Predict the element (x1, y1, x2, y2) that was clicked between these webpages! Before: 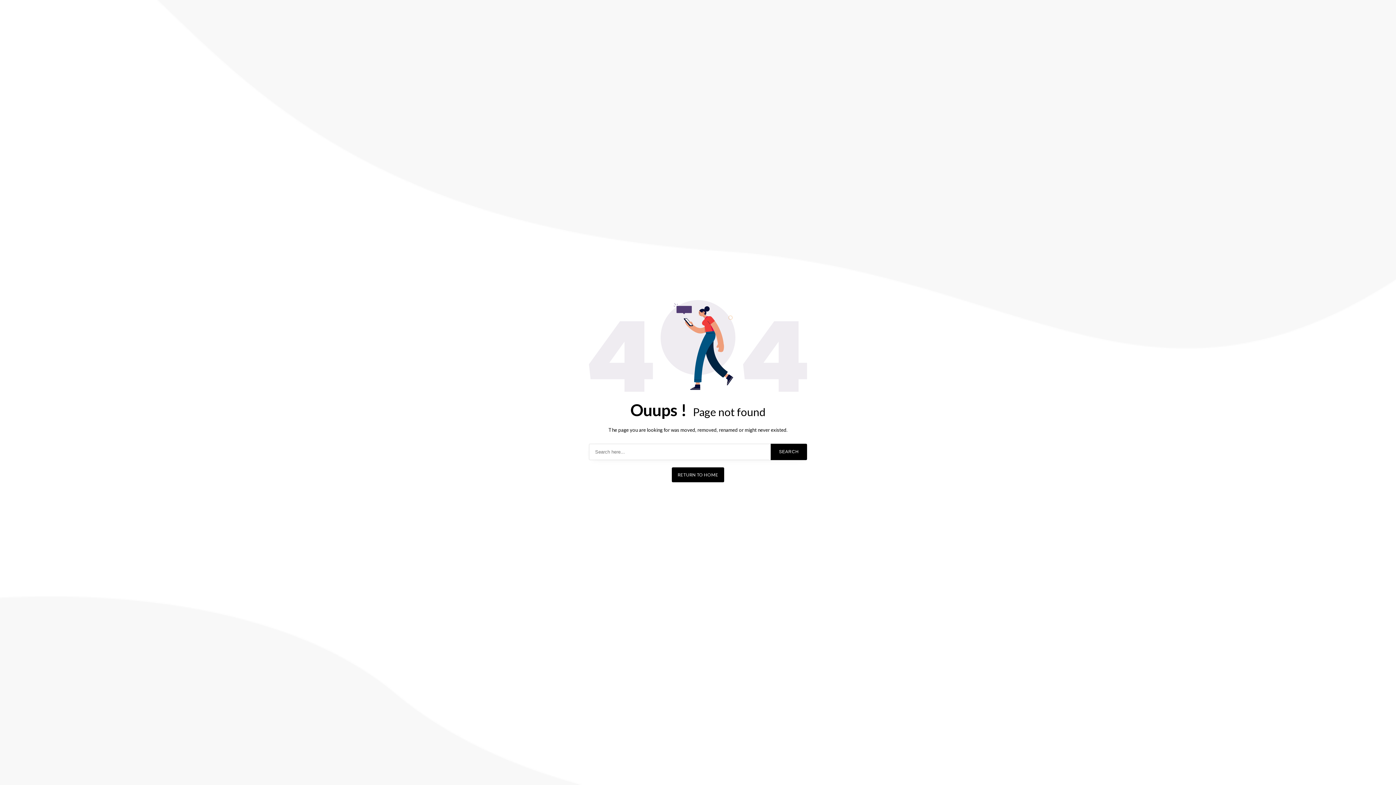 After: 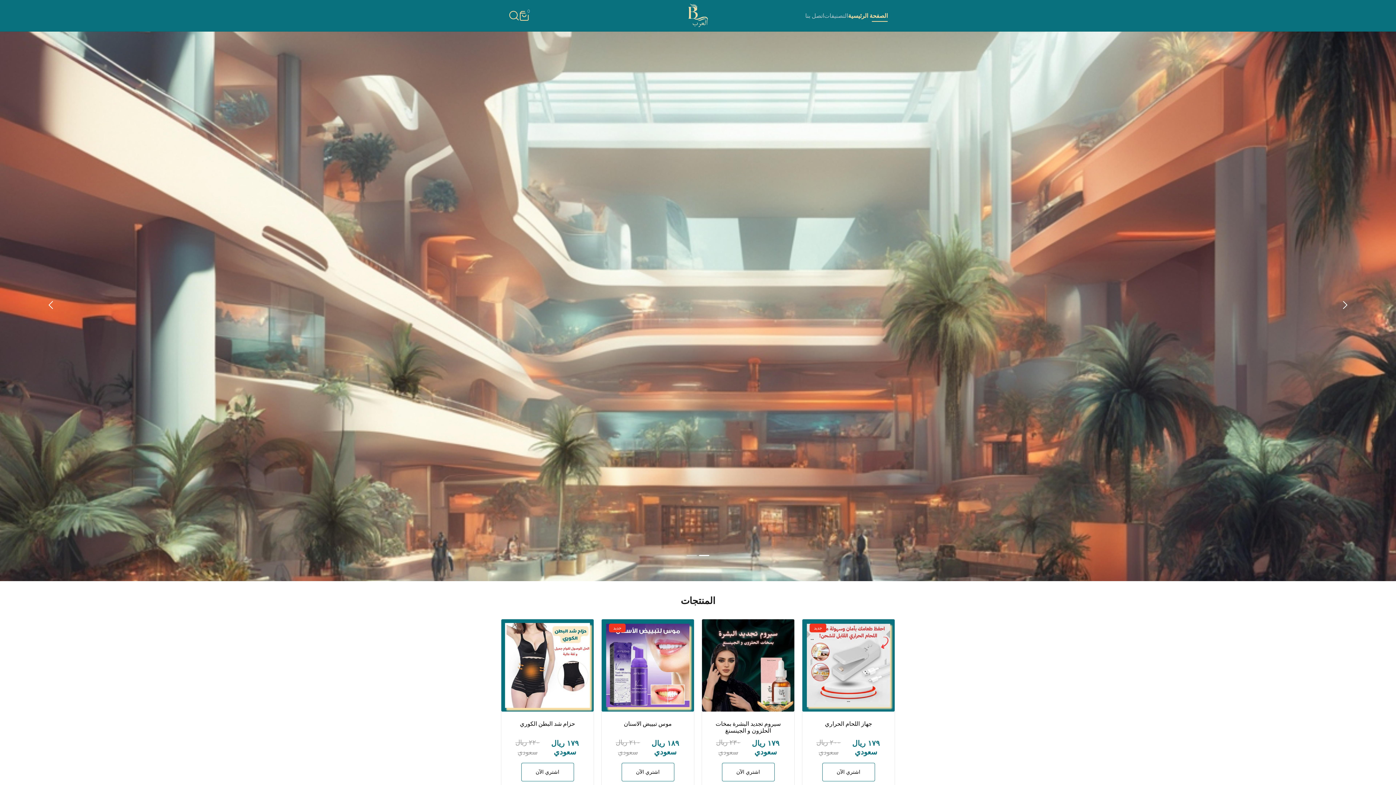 Action: label: RETURN TO HOME bbox: (672, 467, 724, 482)